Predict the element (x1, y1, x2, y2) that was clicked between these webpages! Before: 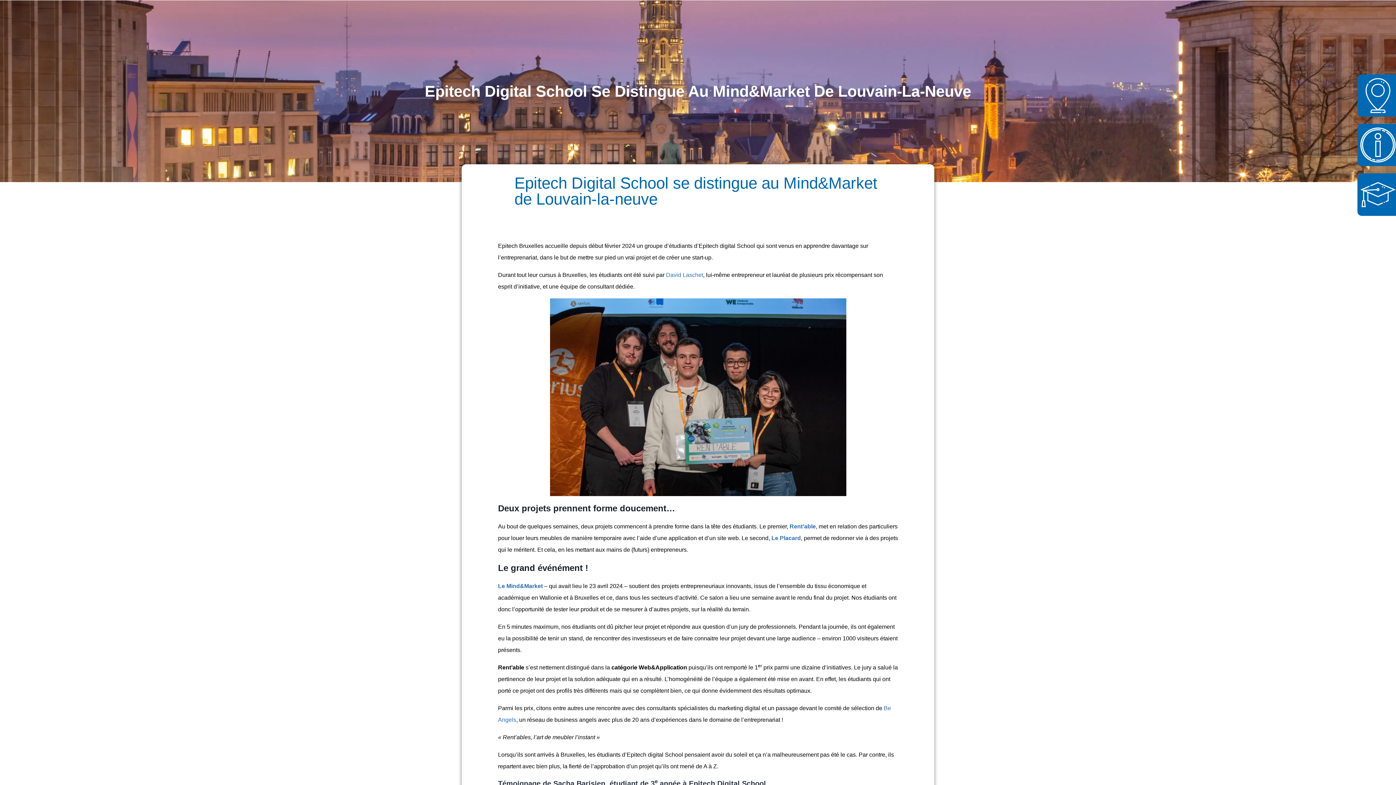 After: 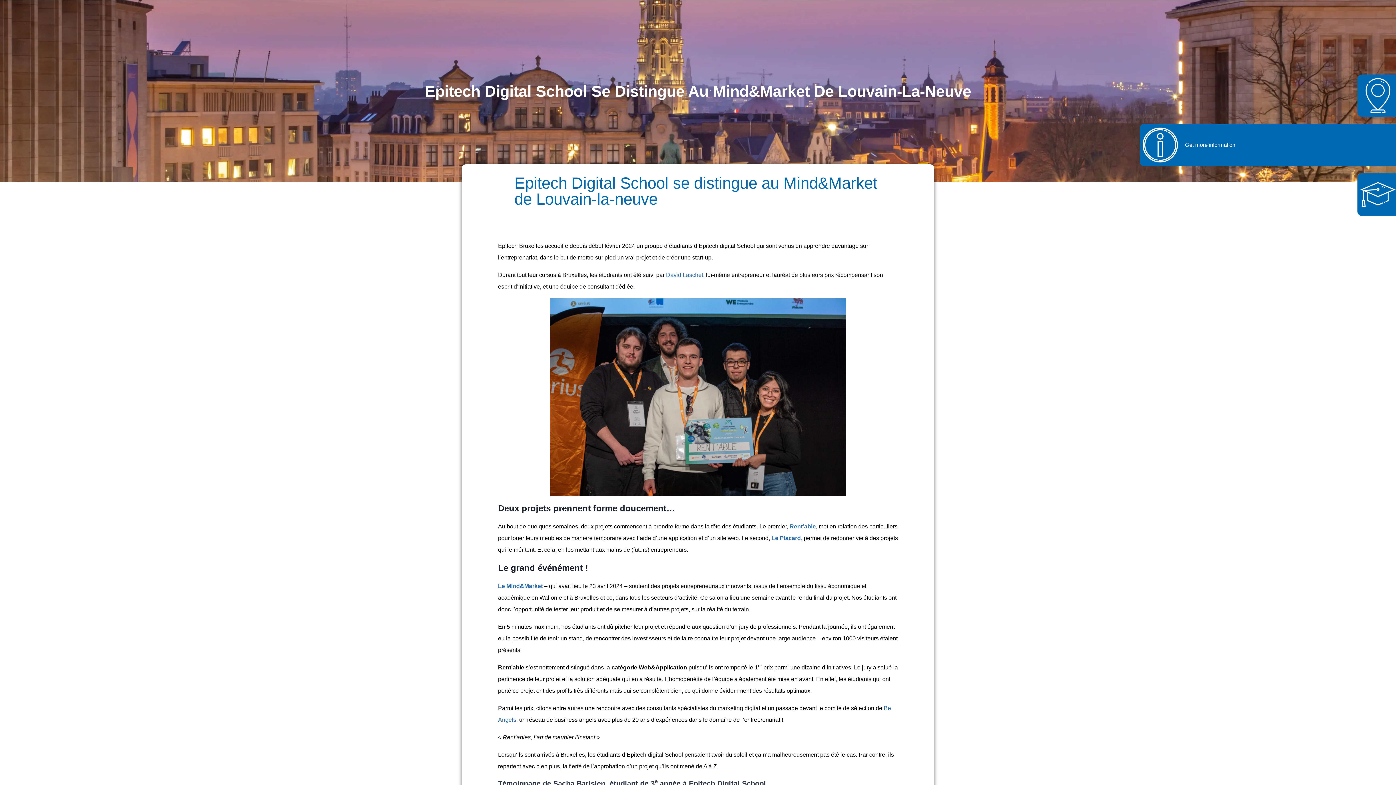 Action: bbox: (1360, 127, 1395, 162)